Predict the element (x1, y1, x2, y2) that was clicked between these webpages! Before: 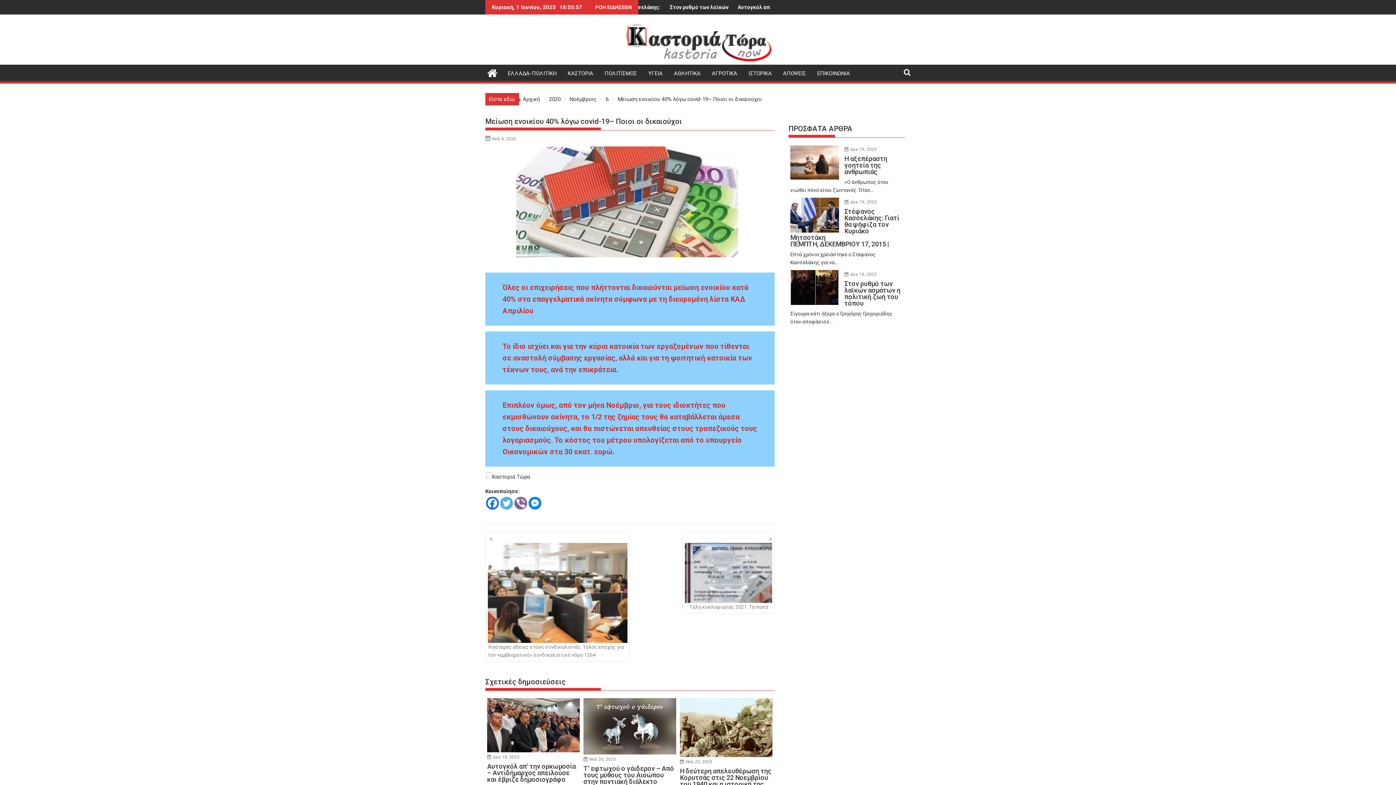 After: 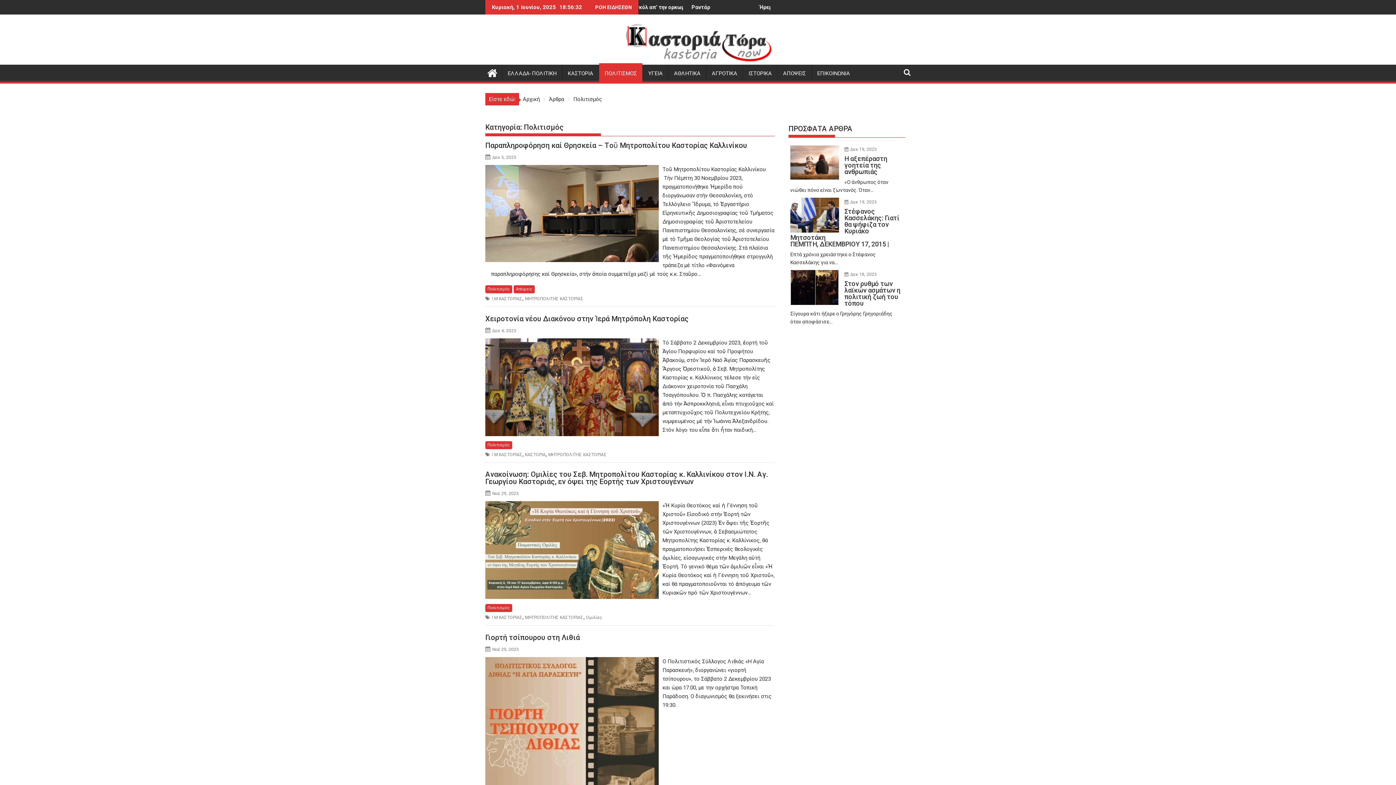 Action: bbox: (599, 64, 642, 82) label: ΠΟΛΙΤΙΣΜΟΣ